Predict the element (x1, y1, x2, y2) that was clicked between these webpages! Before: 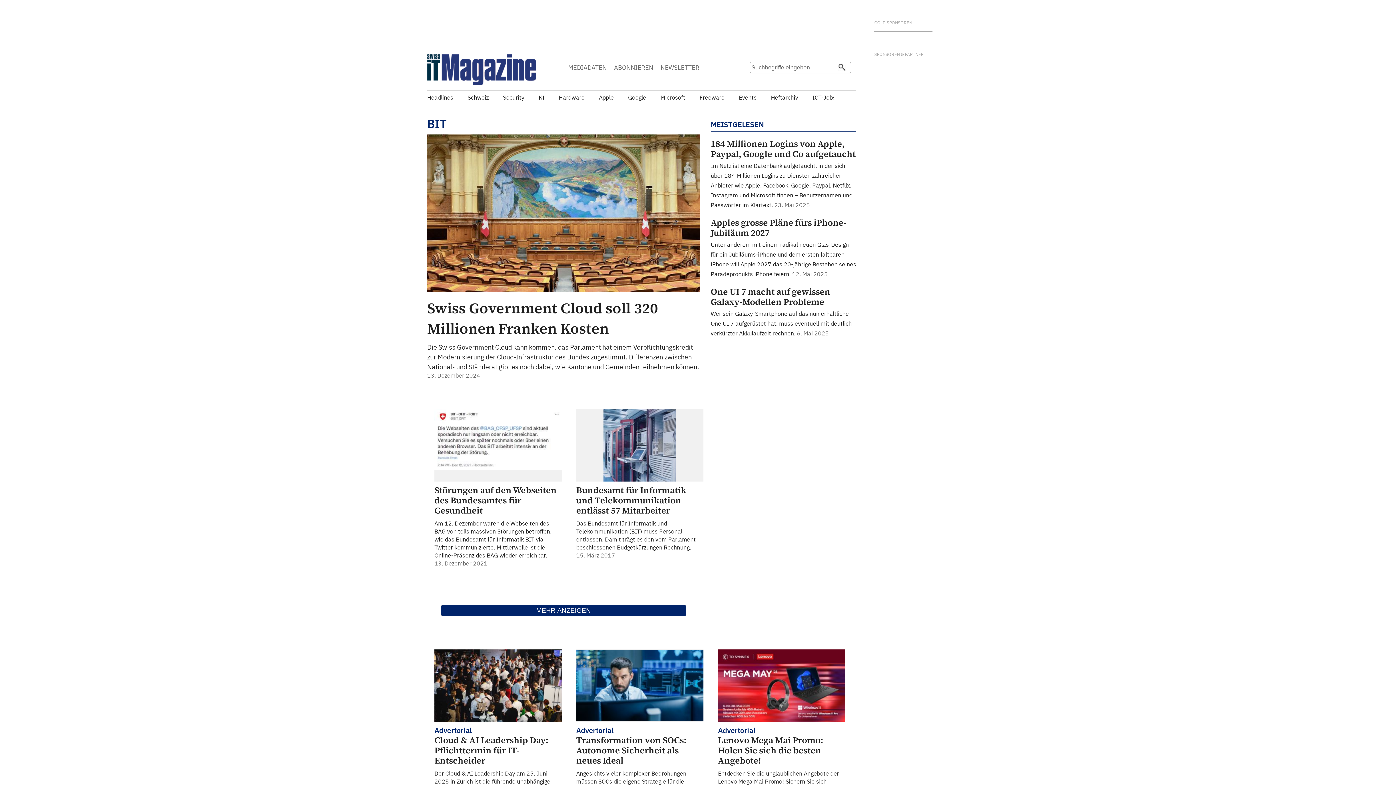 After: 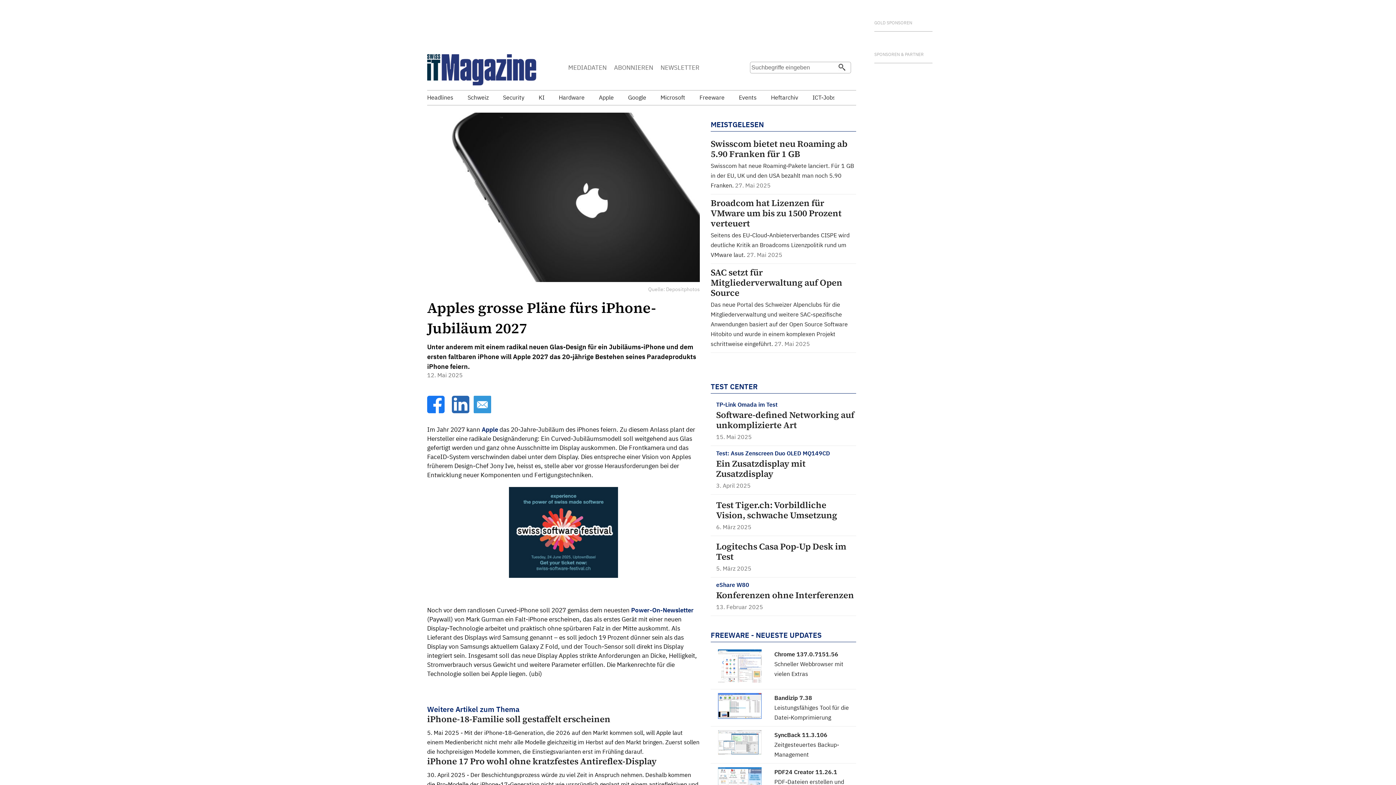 Action: label: Apples grosse Pläne fürs iPhone-Jubiläum 2027
Unter anderem mit einem radikal neuen Glas-Design für ein Jubiläums-iPhone und dem ersten faltbaren iPhone will Apple 2027 das 20-jährige Bestehen seines Paradeprodukts iPhone feiern.  bbox: (710, 217, 856, 277)